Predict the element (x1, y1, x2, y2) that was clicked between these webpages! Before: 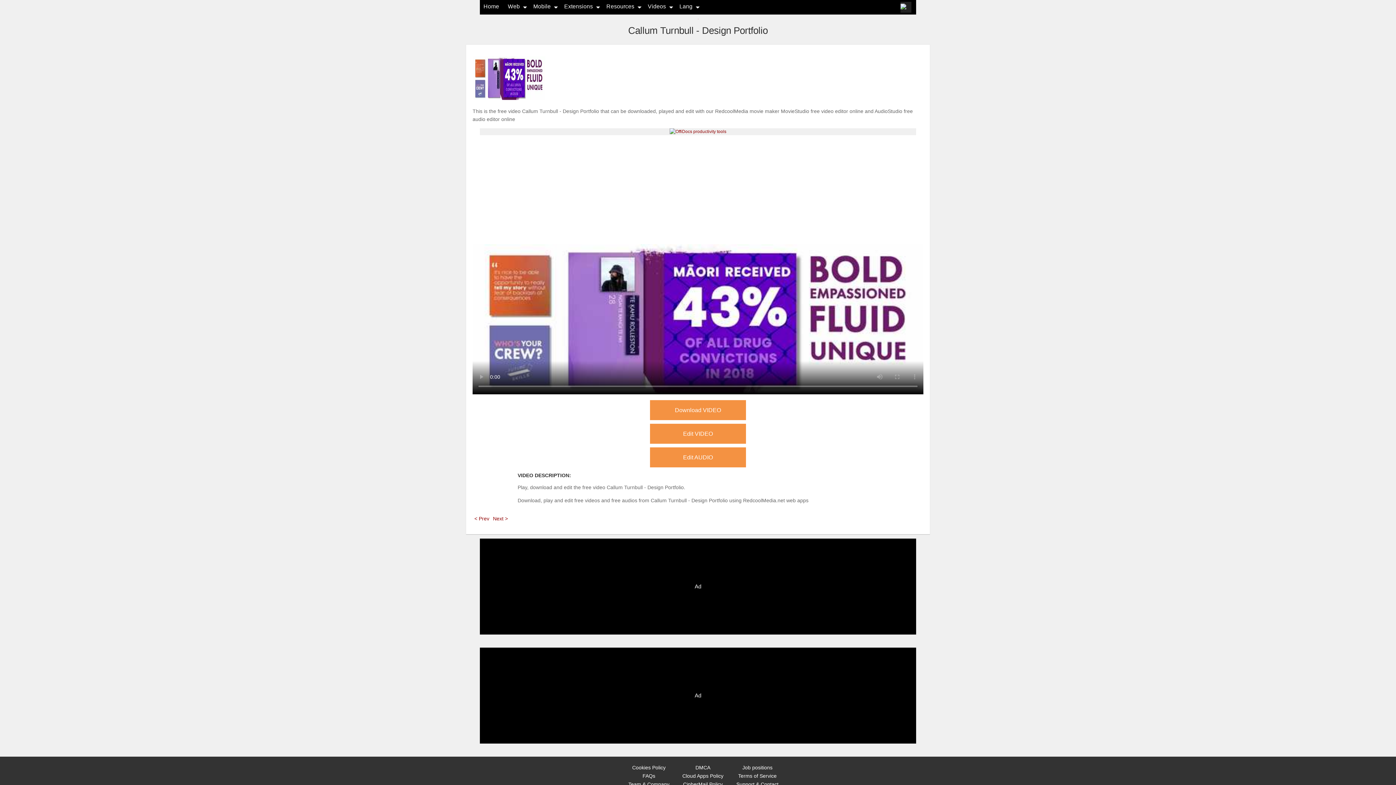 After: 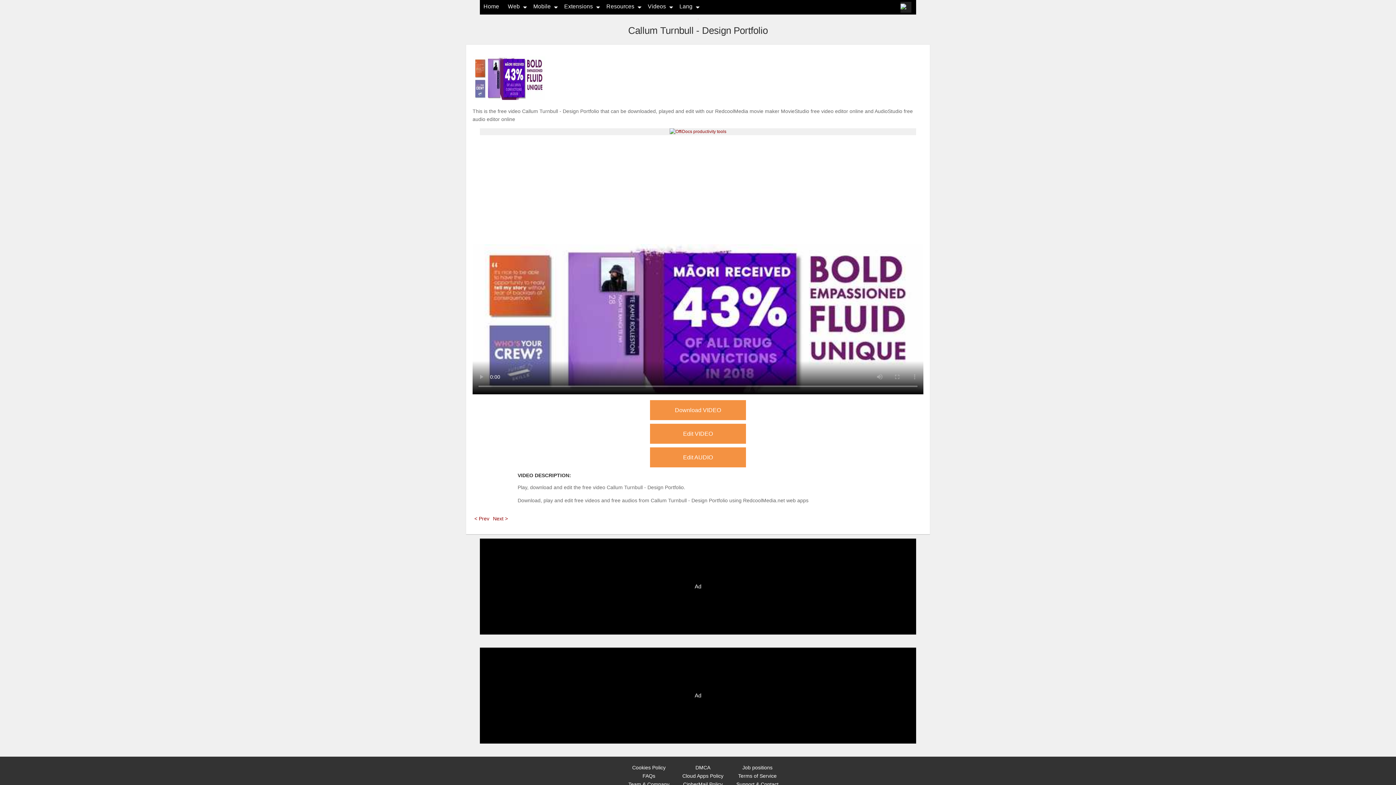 Action: label: Edit VIDEO bbox: (650, 424, 746, 444)